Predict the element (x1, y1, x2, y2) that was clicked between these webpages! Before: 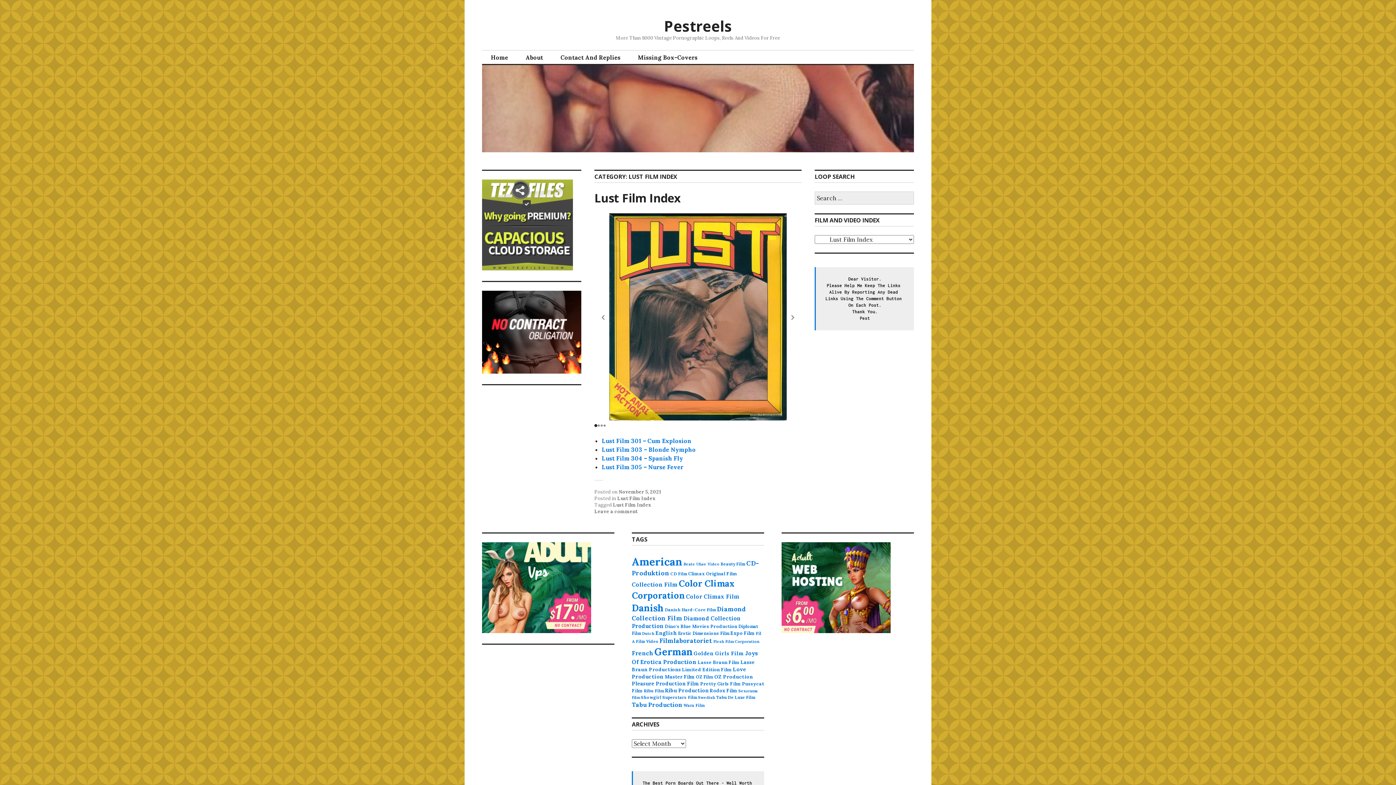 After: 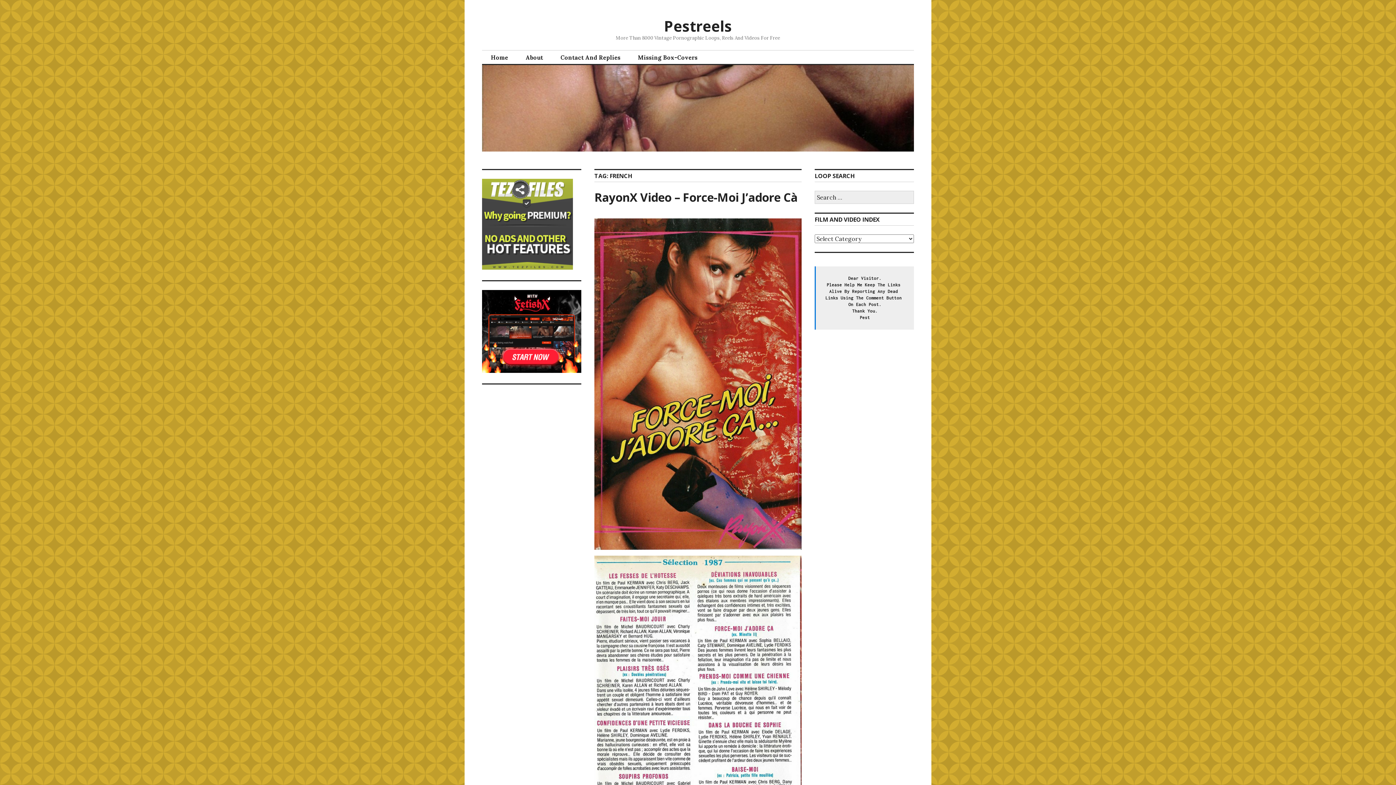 Action: label: French (212 items) bbox: (632, 649, 653, 657)